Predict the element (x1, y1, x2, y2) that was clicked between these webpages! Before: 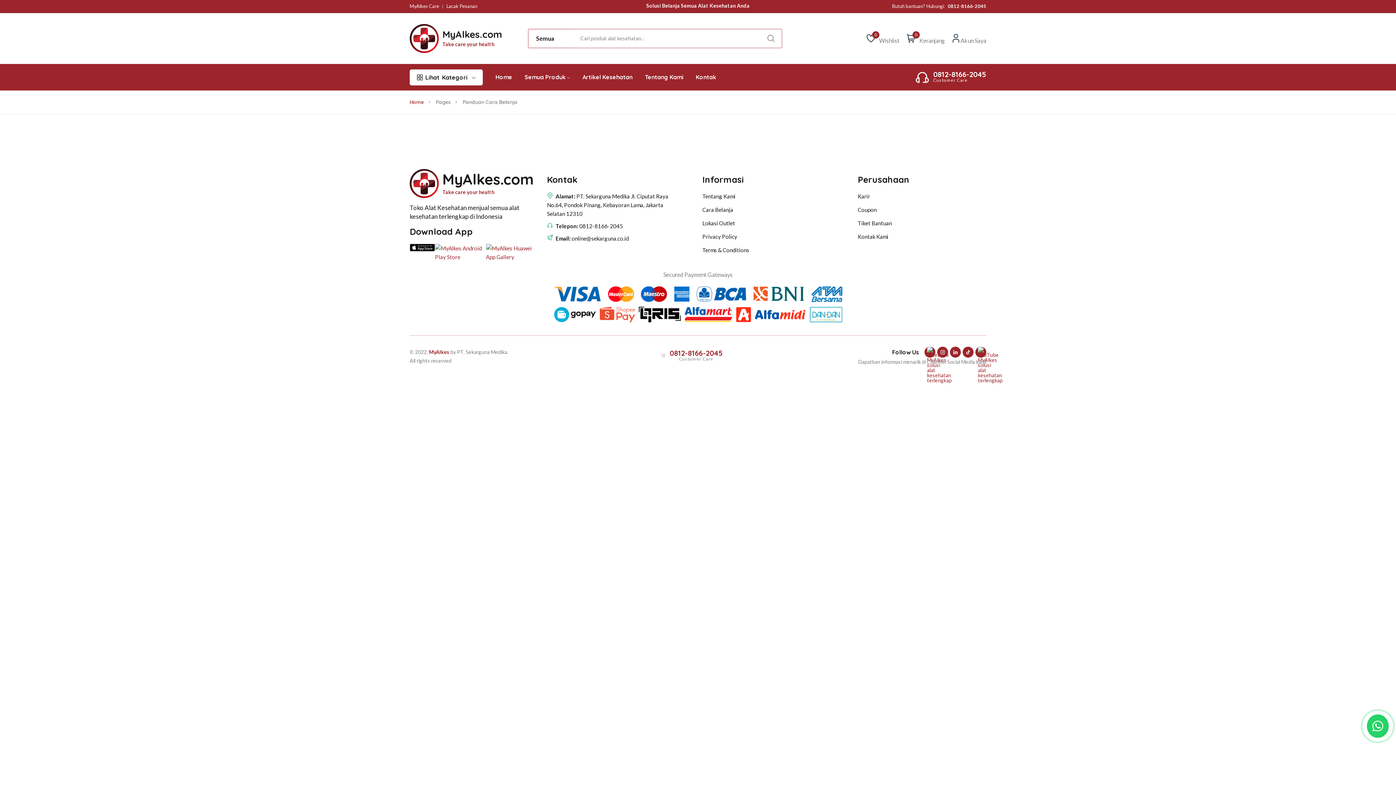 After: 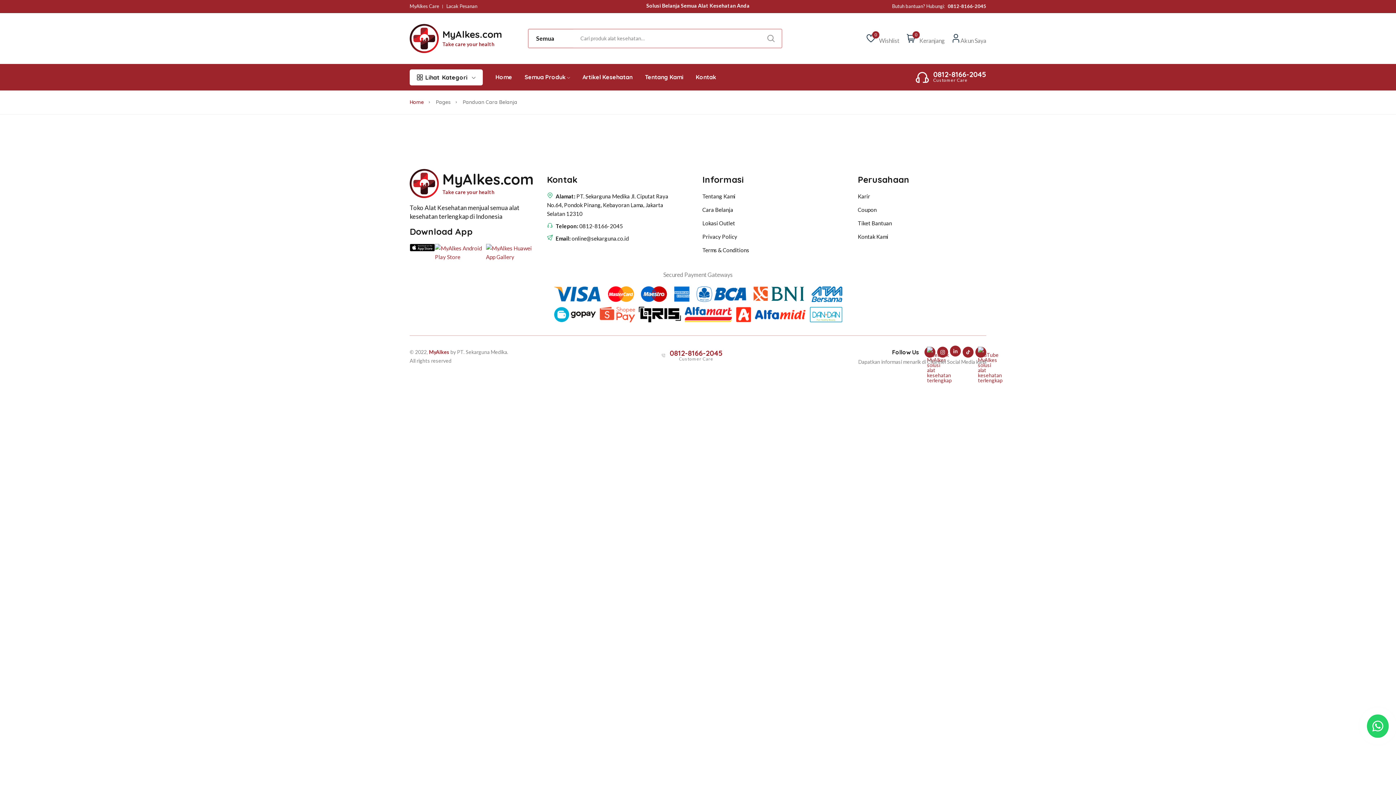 Action: bbox: (950, 343, 961, 354)